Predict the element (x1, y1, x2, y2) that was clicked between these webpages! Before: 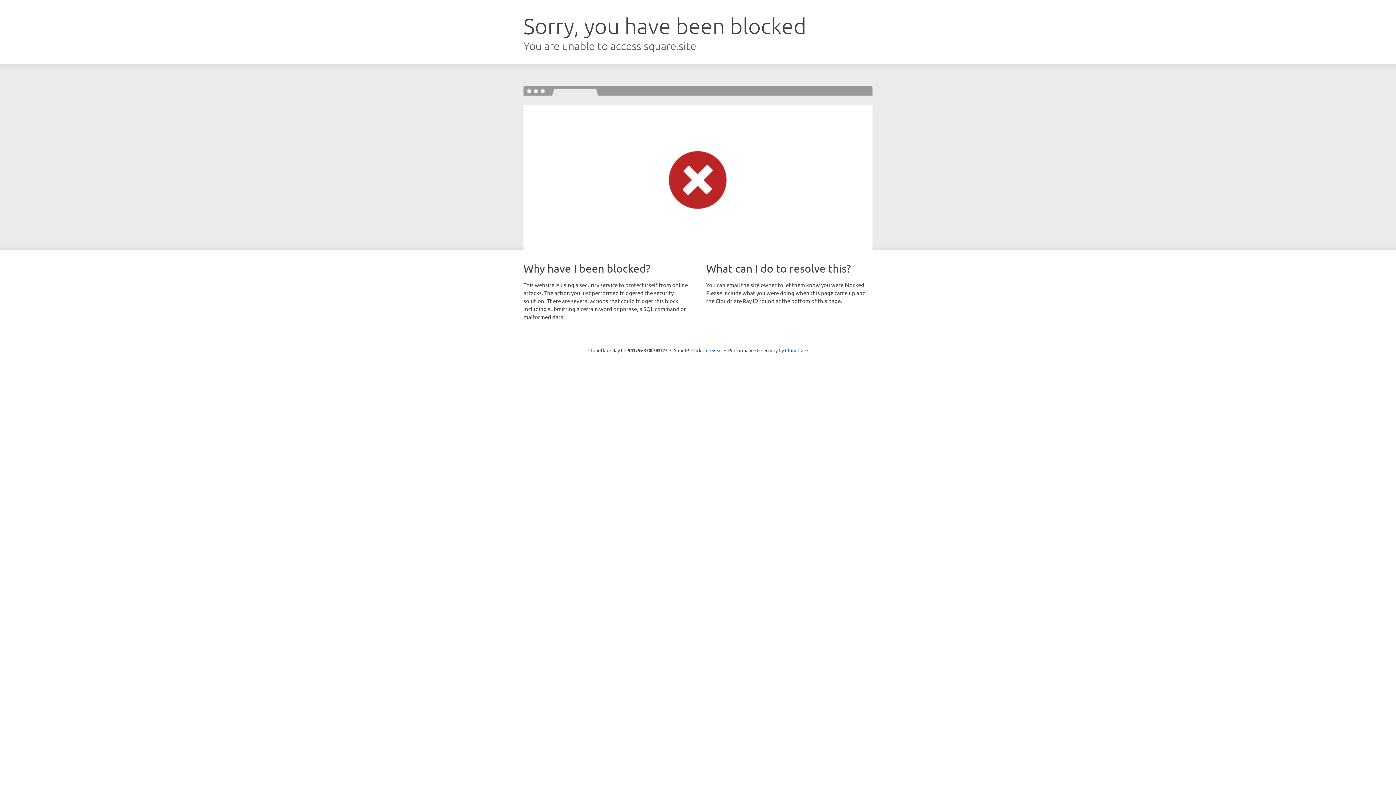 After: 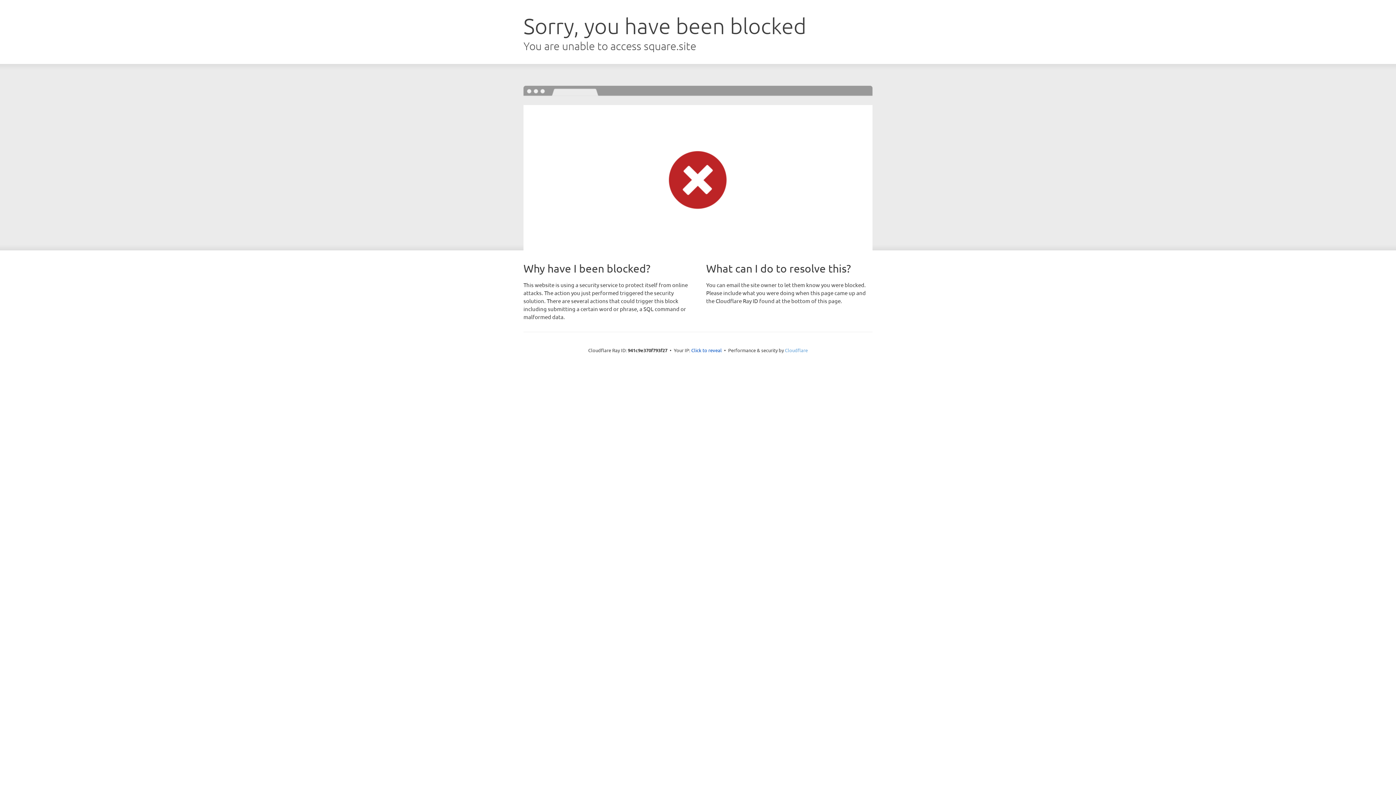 Action: bbox: (785, 347, 808, 353) label: Cloudflare